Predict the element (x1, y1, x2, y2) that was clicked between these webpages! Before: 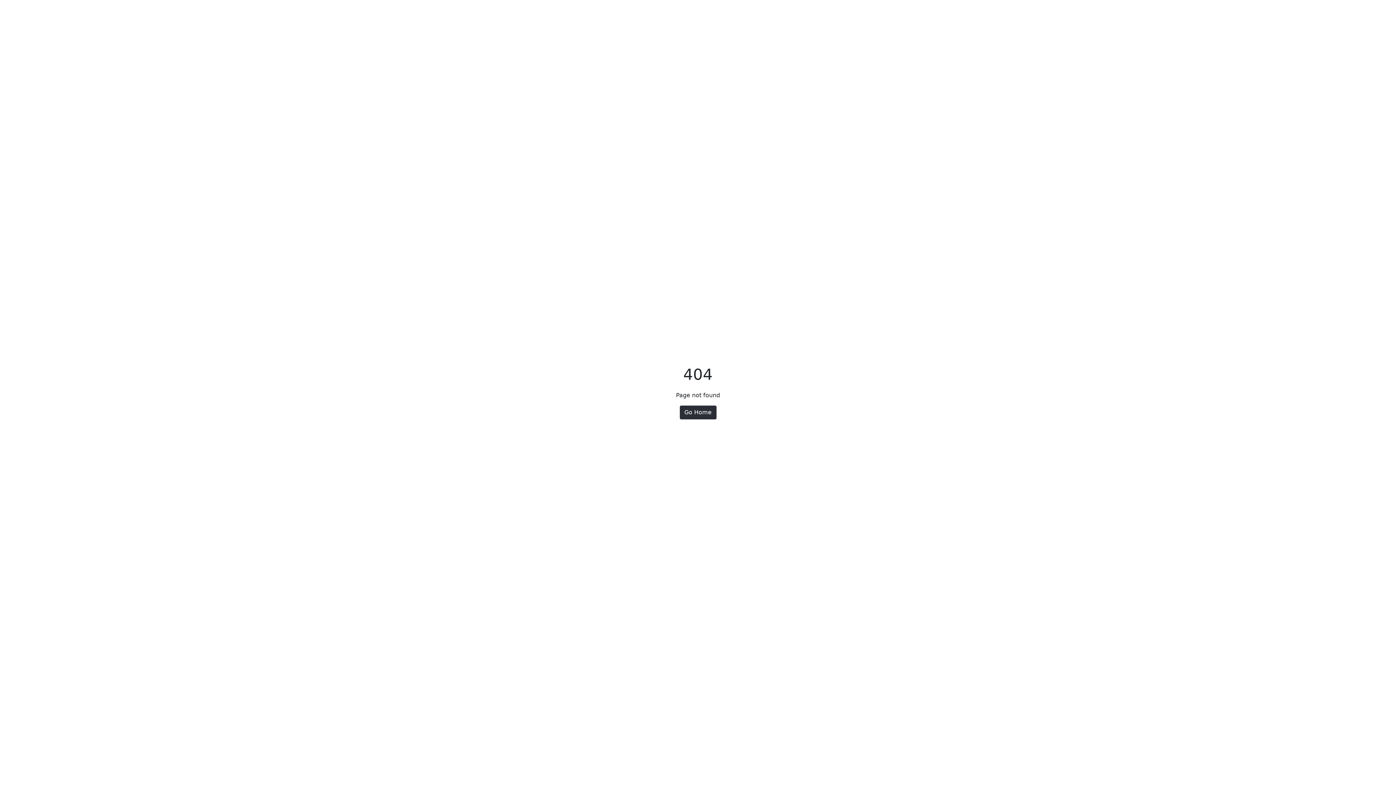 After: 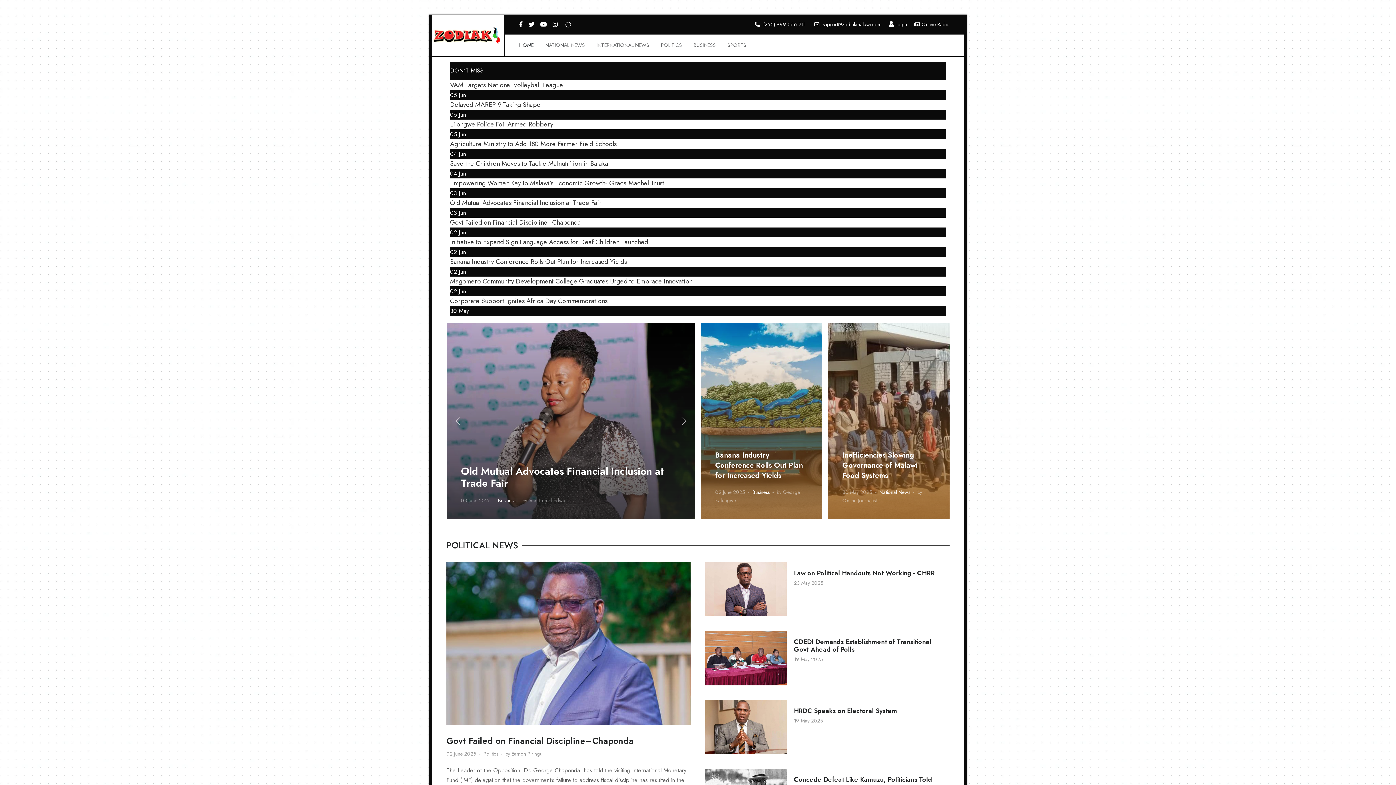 Action: bbox: (679, 405, 716, 419) label: Go Home